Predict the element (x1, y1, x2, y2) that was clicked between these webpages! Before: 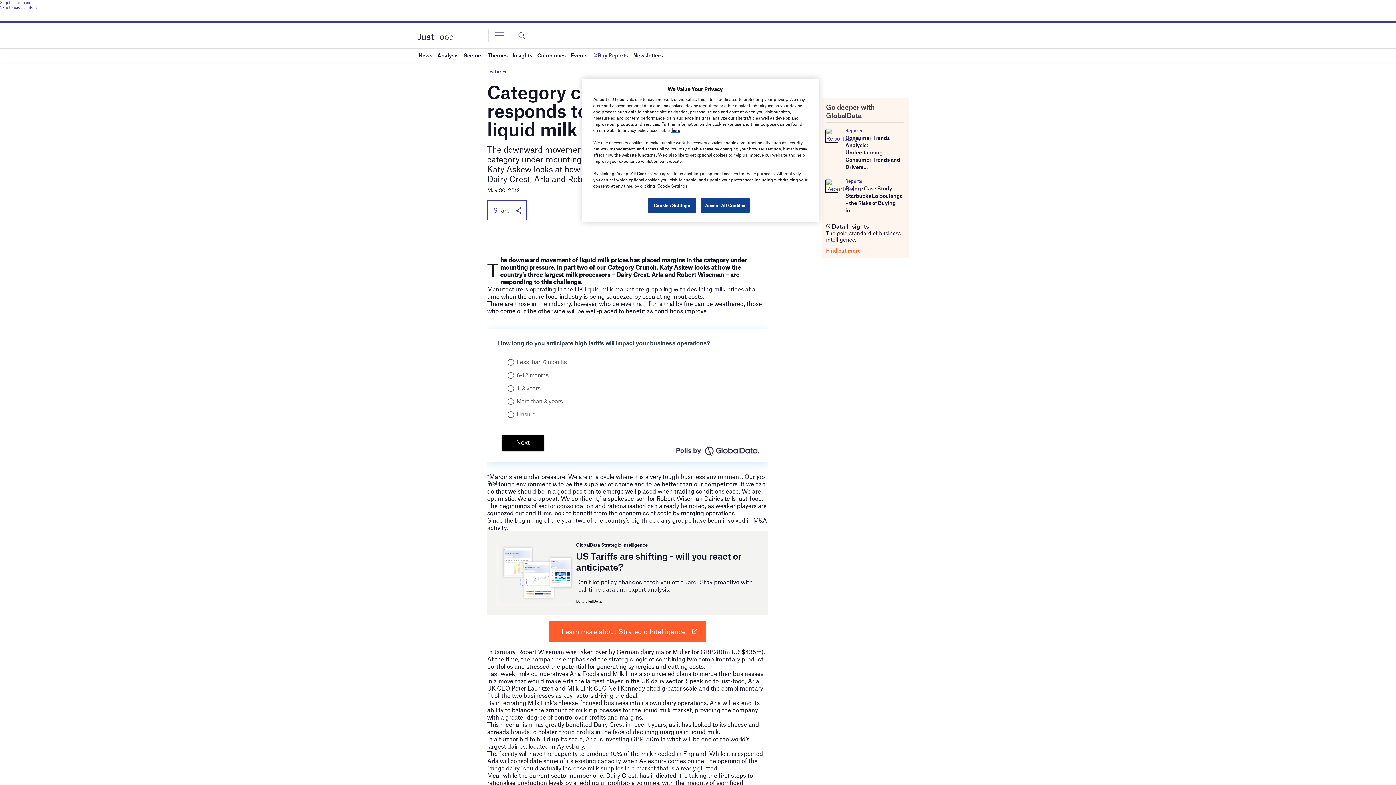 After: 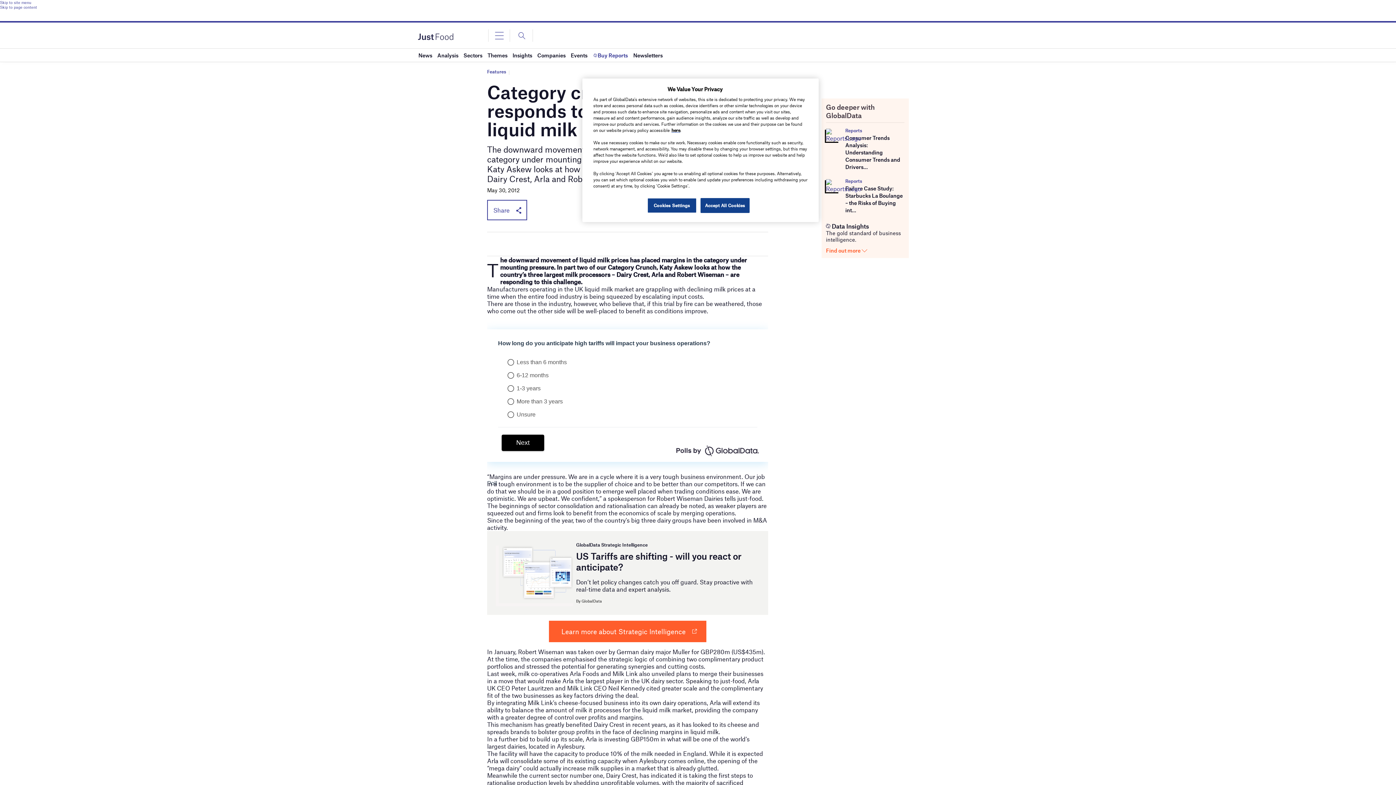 Action: bbox: (826, 247, 867, 253) label: Find out more 